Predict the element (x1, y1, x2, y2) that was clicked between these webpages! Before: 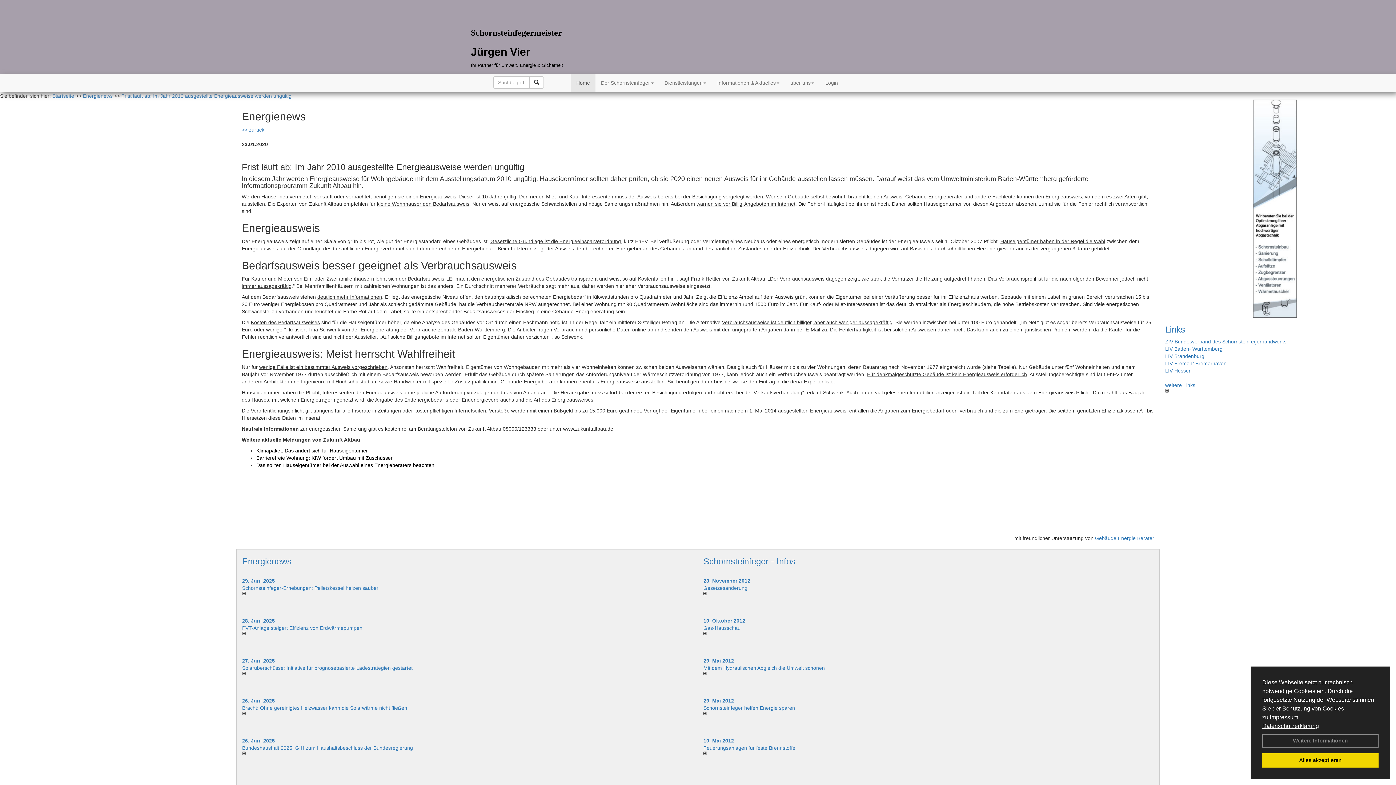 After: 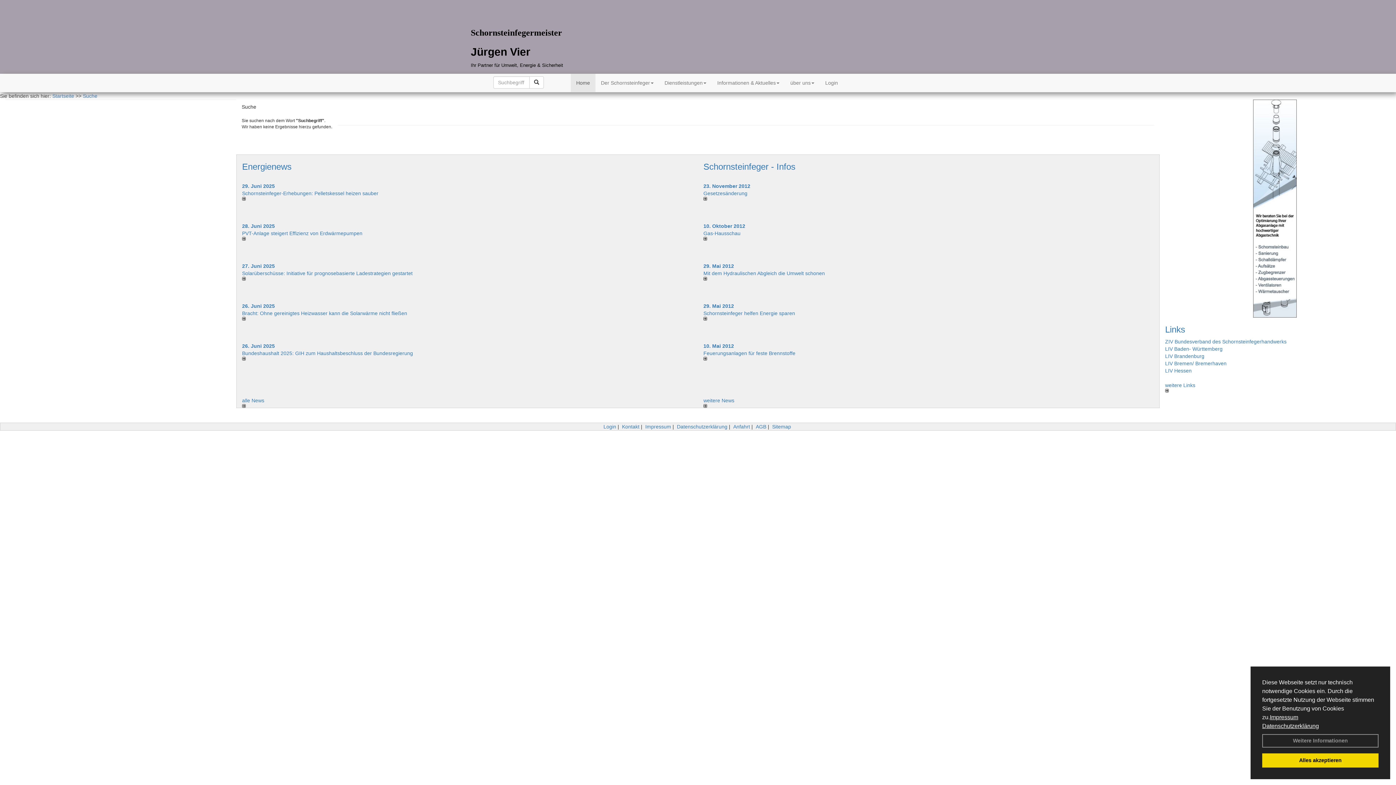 Action: bbox: (529, 76, 544, 88)